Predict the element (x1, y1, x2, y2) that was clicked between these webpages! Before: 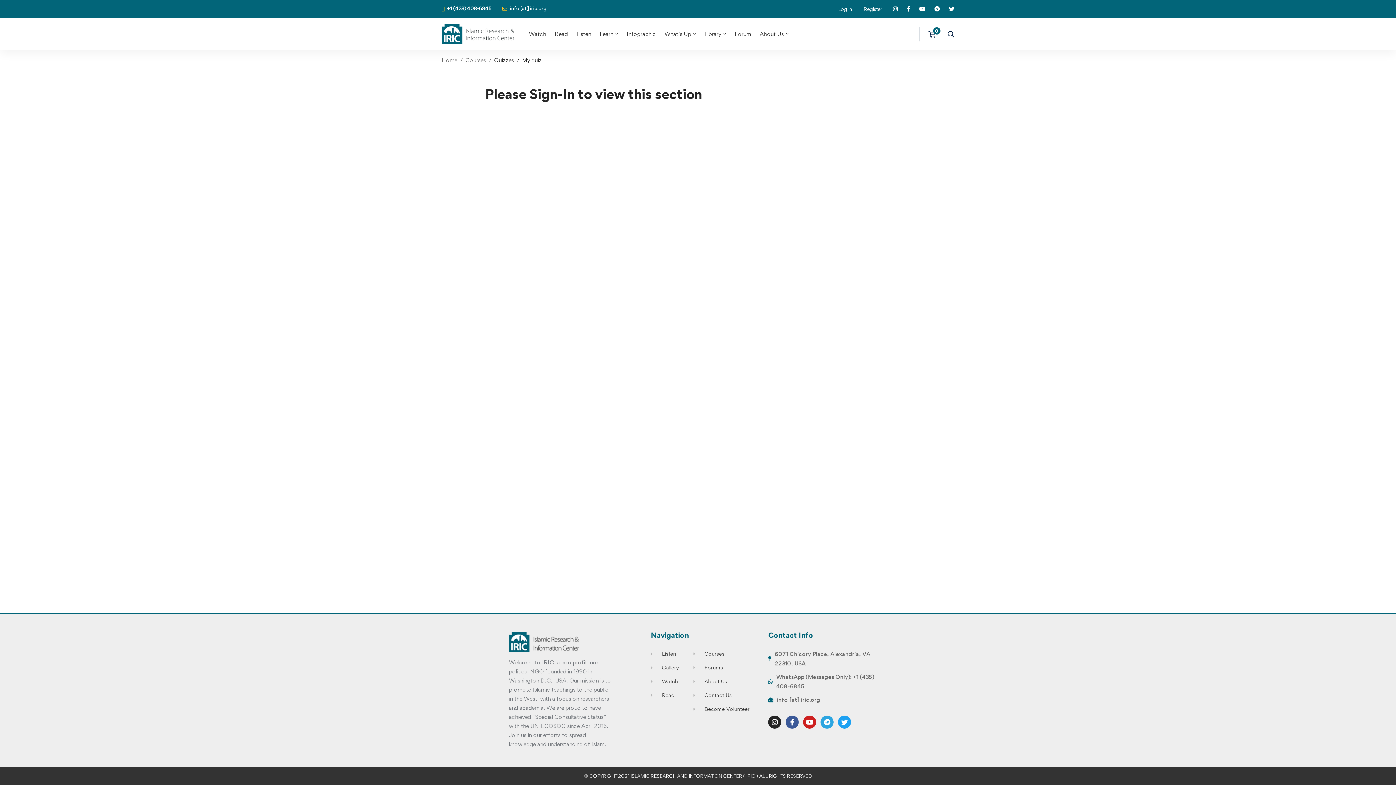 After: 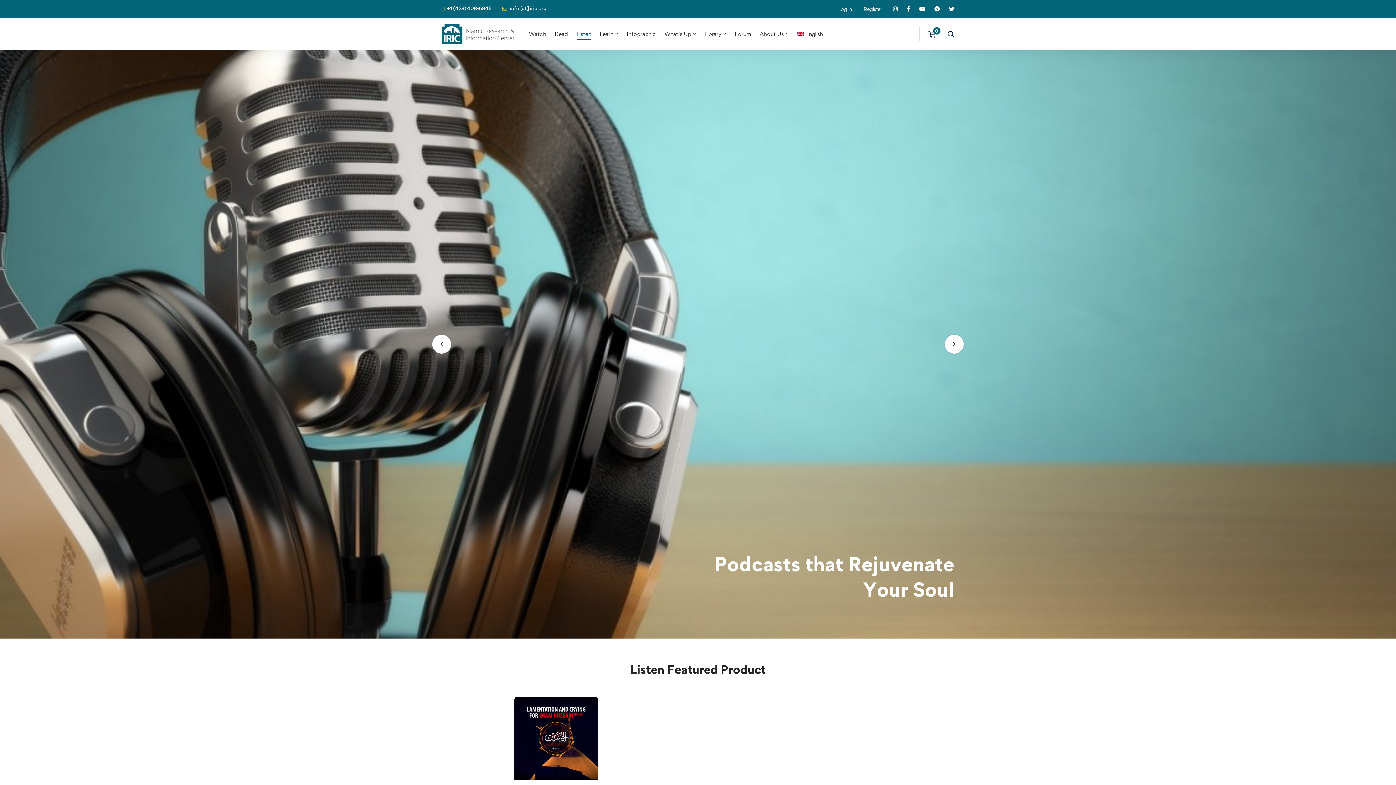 Action: label: Listen bbox: (573, 19, 594, 48)